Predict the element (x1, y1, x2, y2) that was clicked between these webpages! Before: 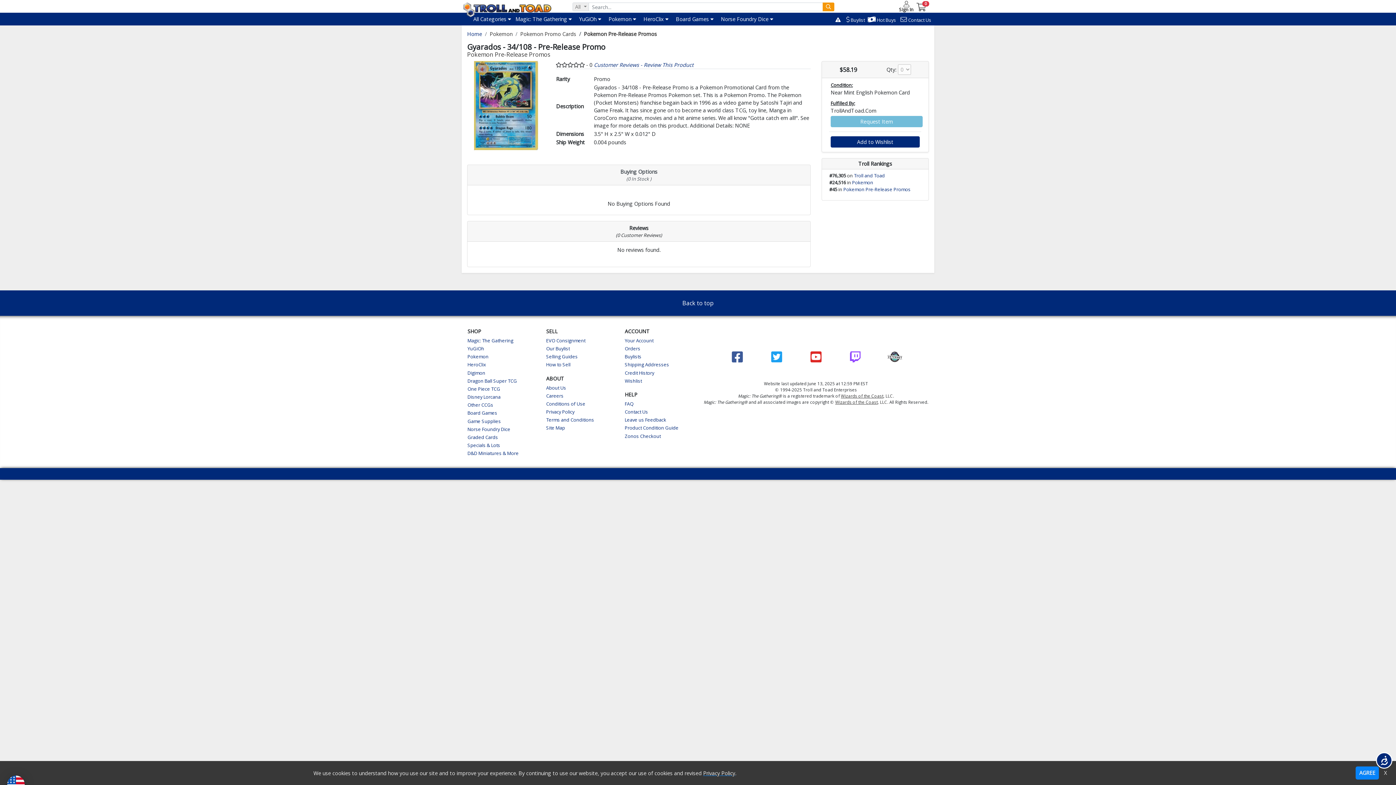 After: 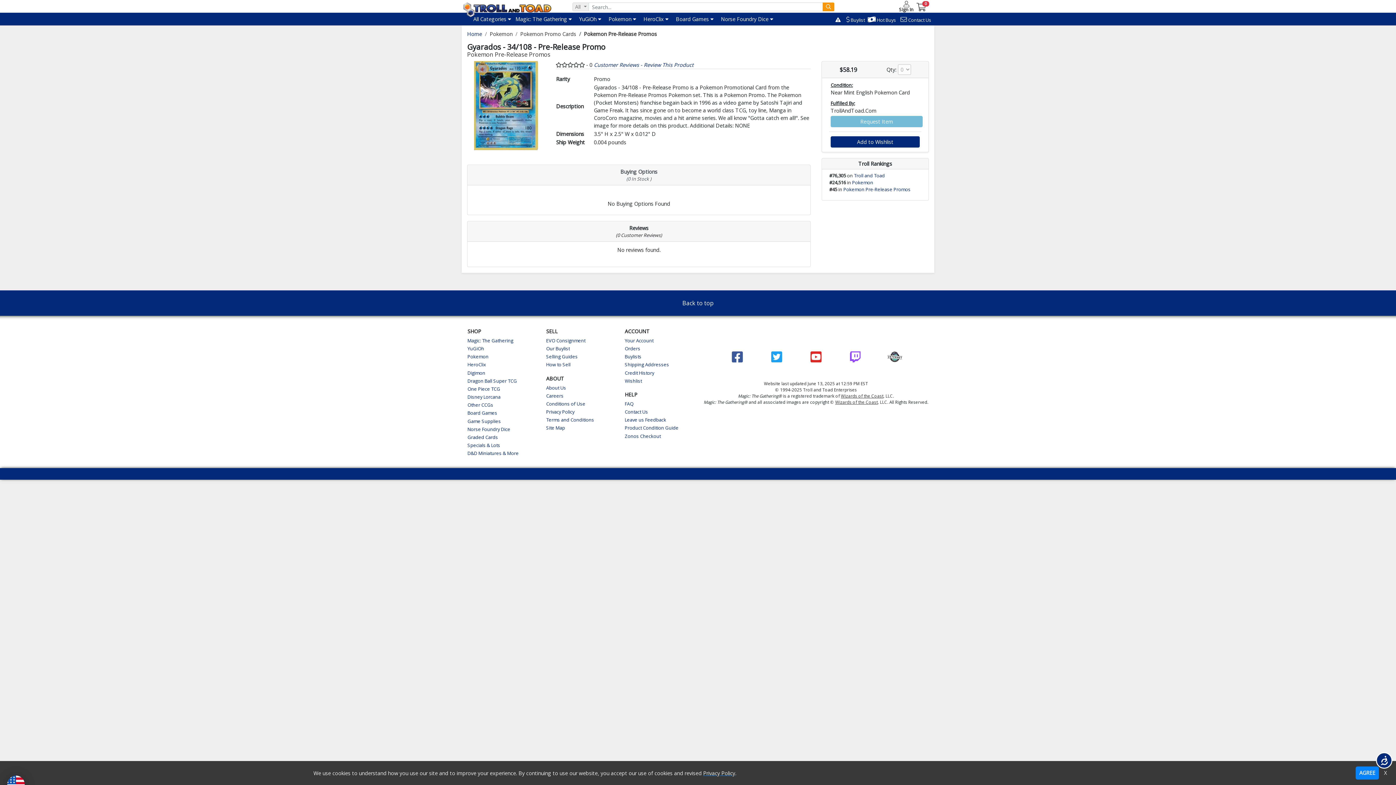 Action: bbox: (850, 357, 860, 362)